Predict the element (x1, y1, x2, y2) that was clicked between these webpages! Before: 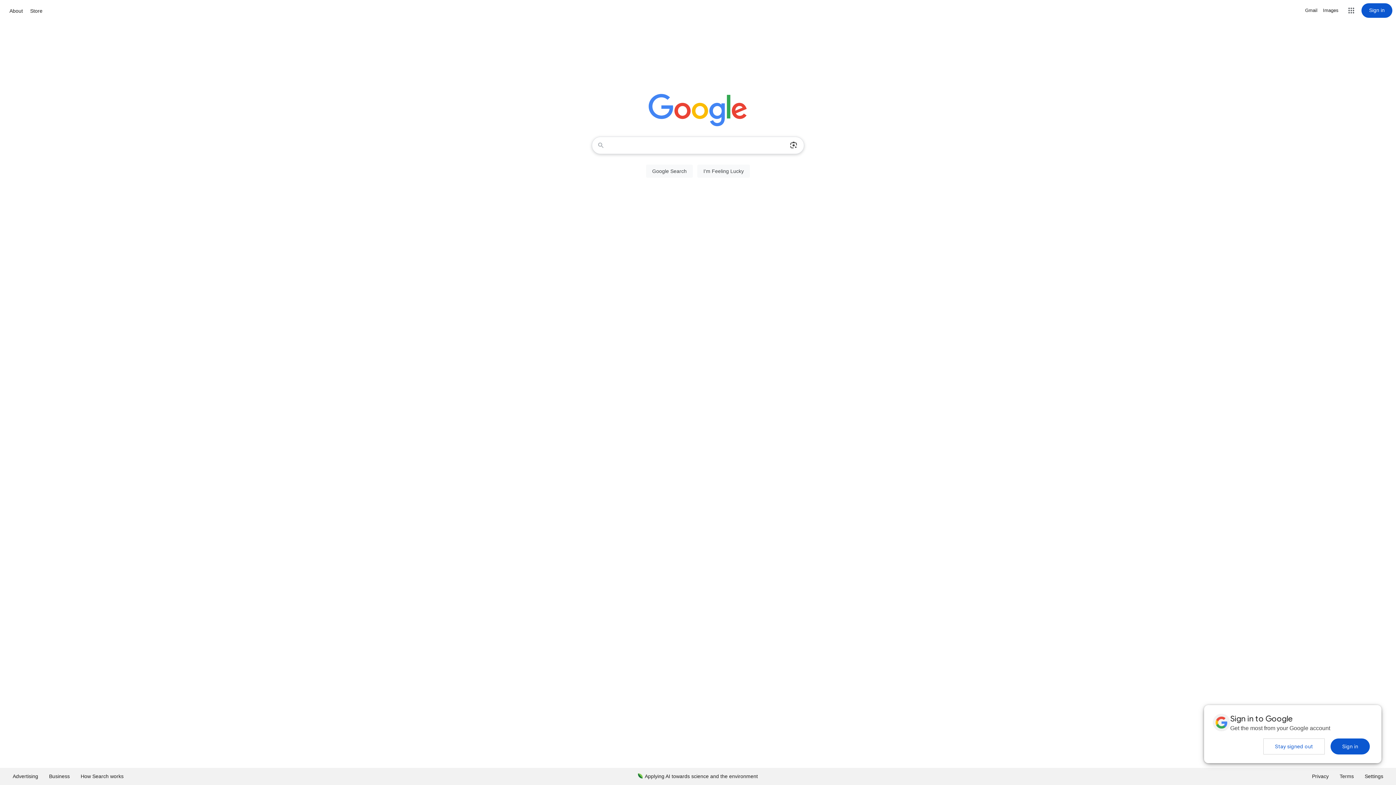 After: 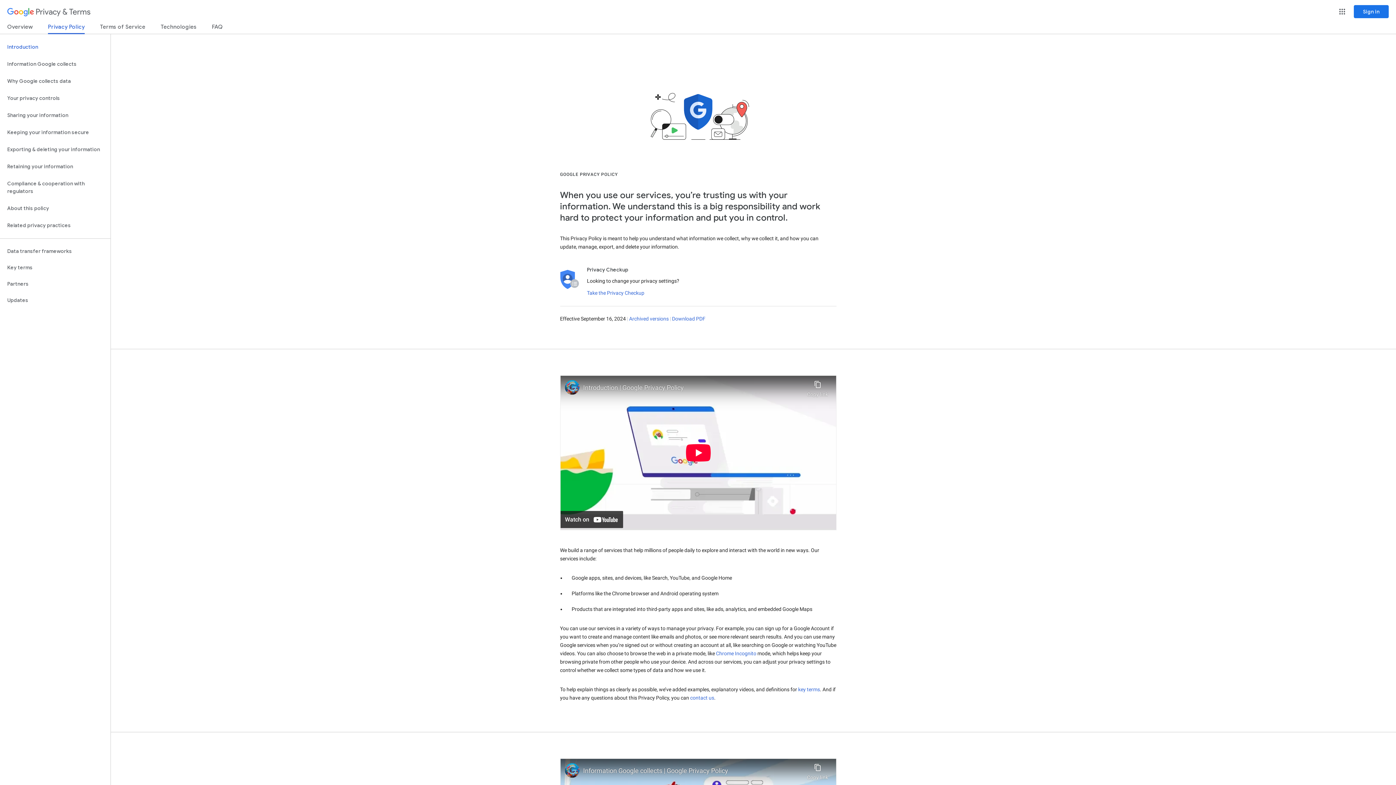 Action: bbox: (1306, 768, 1334, 785) label: Privacy